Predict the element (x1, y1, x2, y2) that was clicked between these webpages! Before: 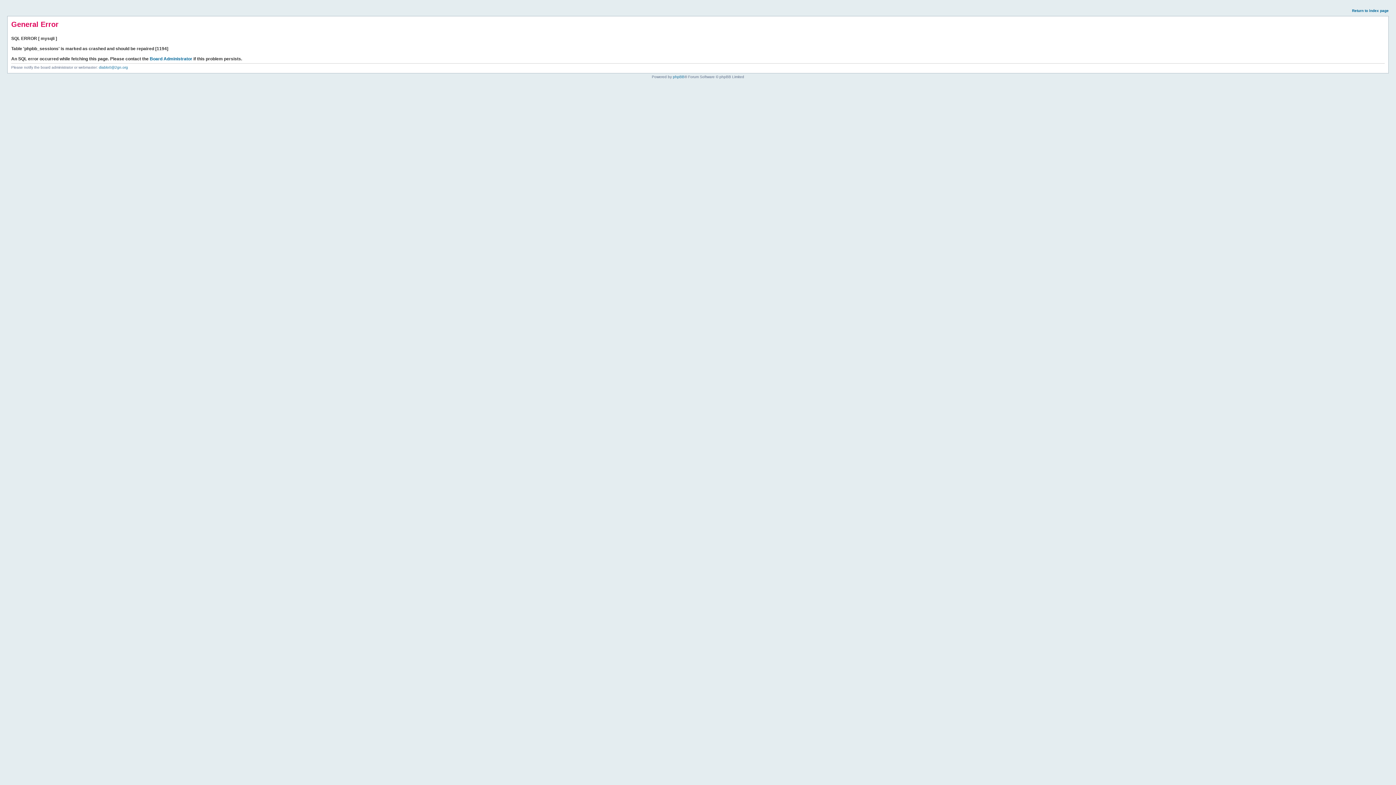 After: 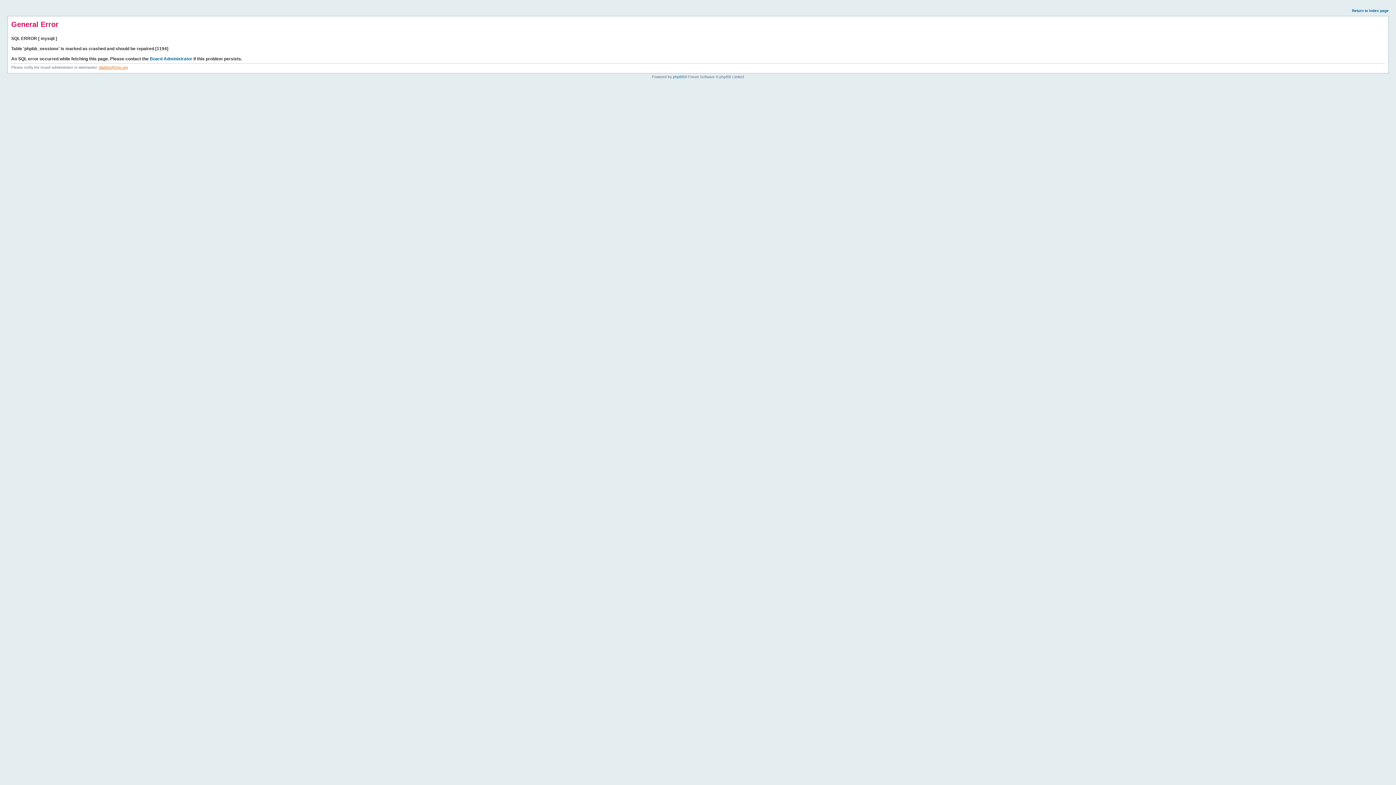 Action: bbox: (98, 65, 128, 69) label: diablo0@2gn.org